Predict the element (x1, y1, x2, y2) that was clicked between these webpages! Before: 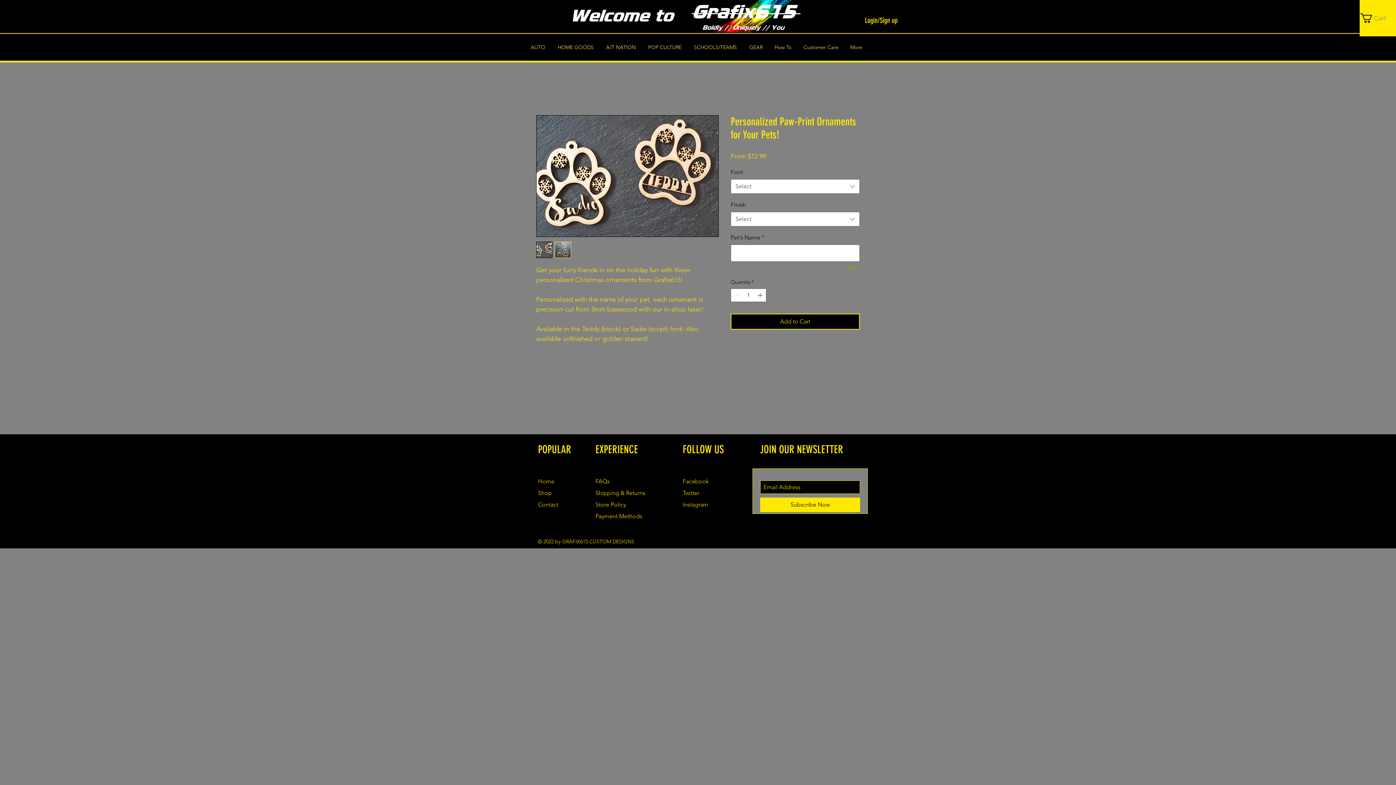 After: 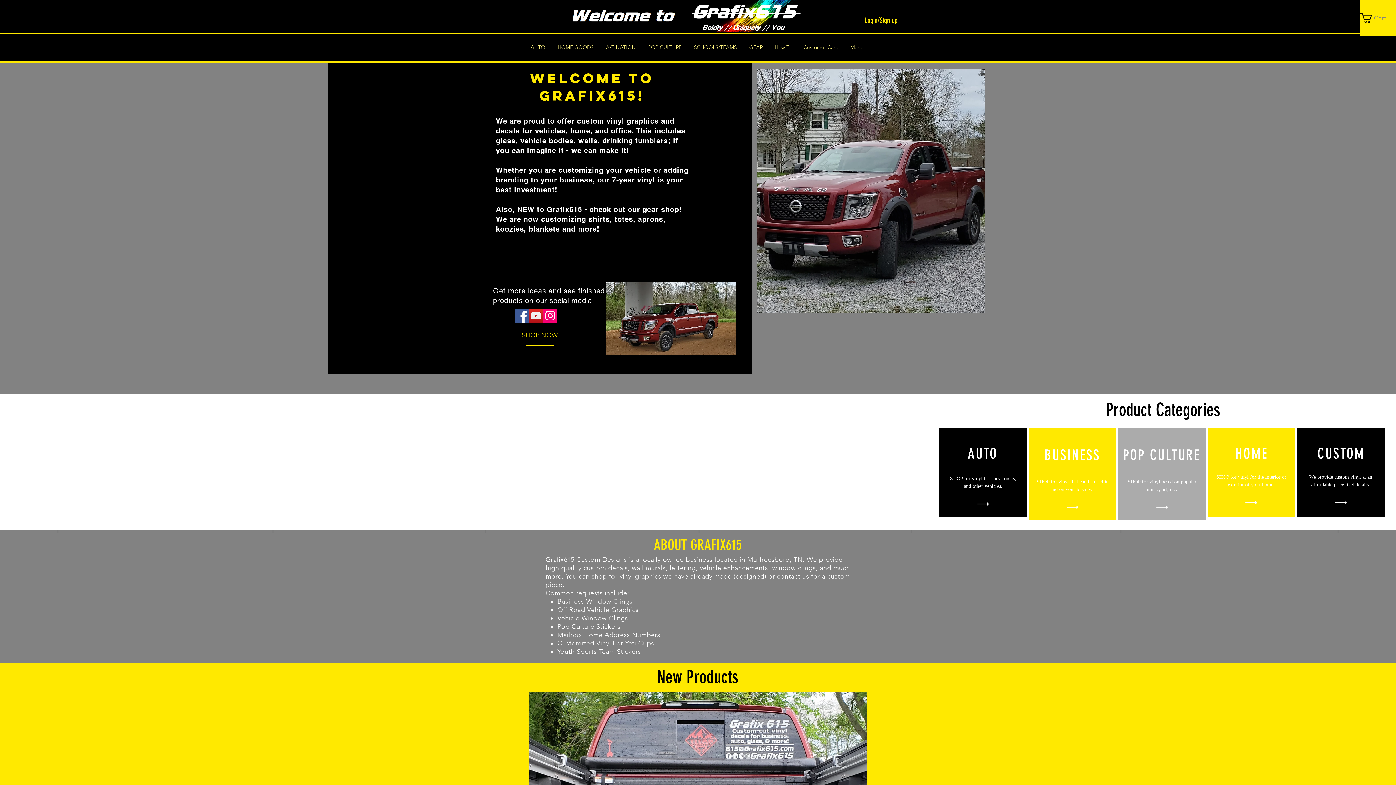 Action: label: Shop bbox: (538, 489, 552, 496)